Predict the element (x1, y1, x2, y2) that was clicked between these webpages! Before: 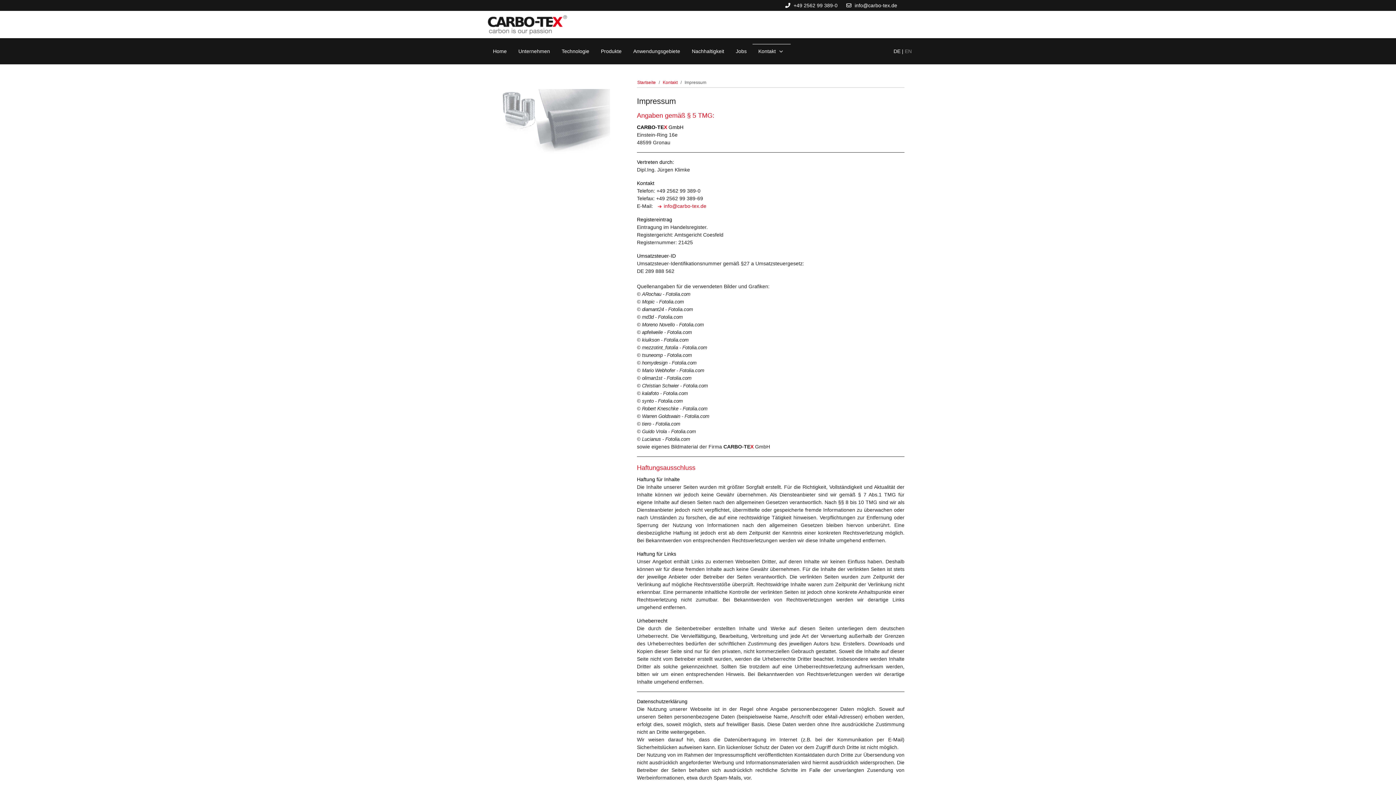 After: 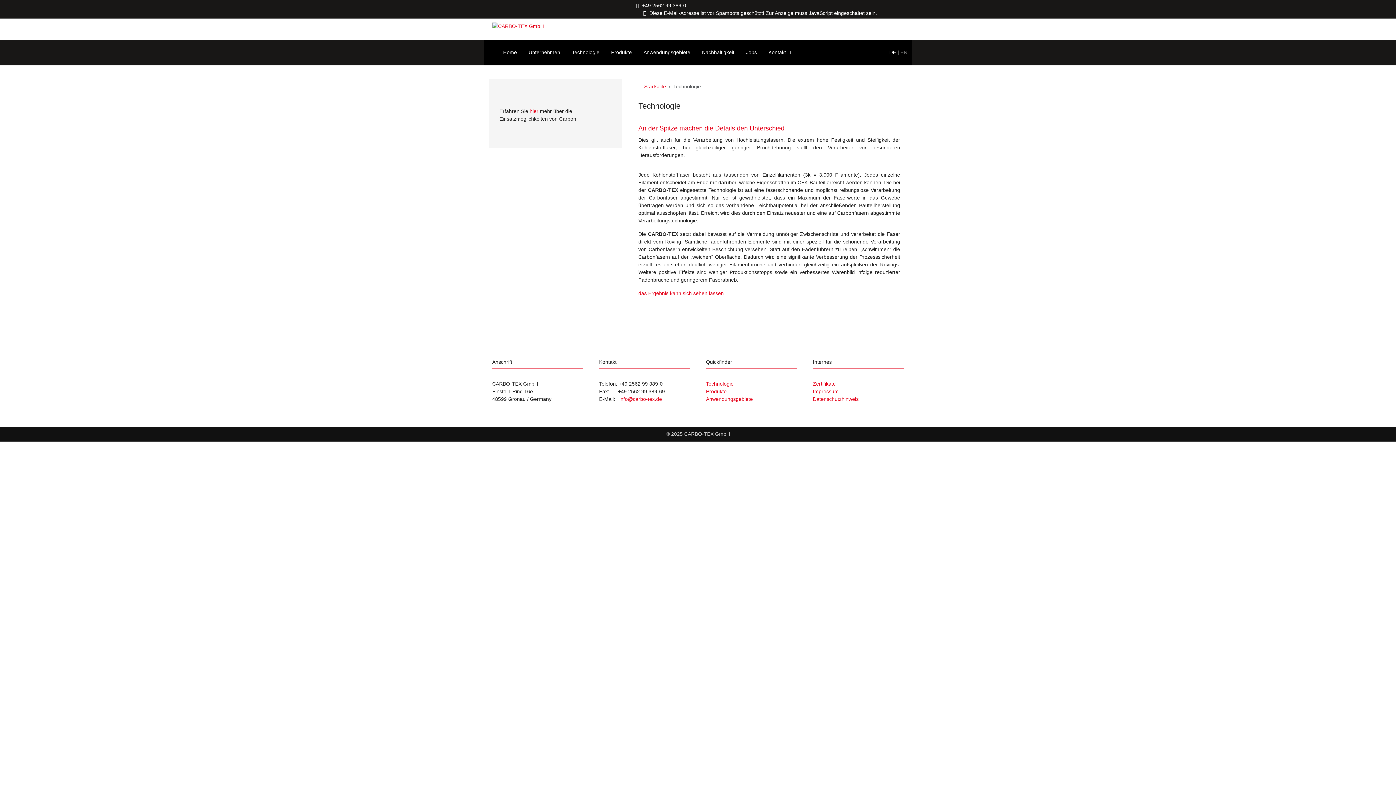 Action: bbox: (556, 44, 595, 58) label: Technologie